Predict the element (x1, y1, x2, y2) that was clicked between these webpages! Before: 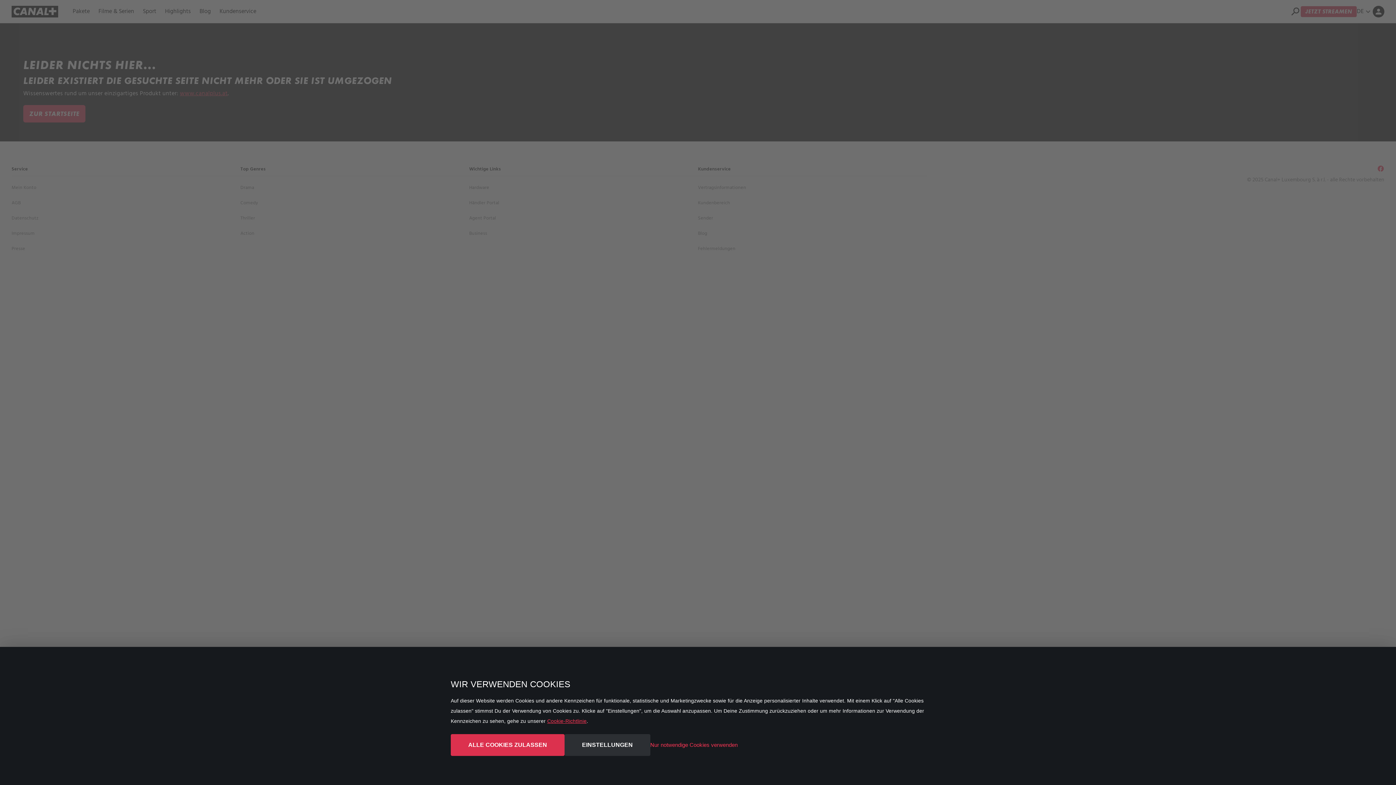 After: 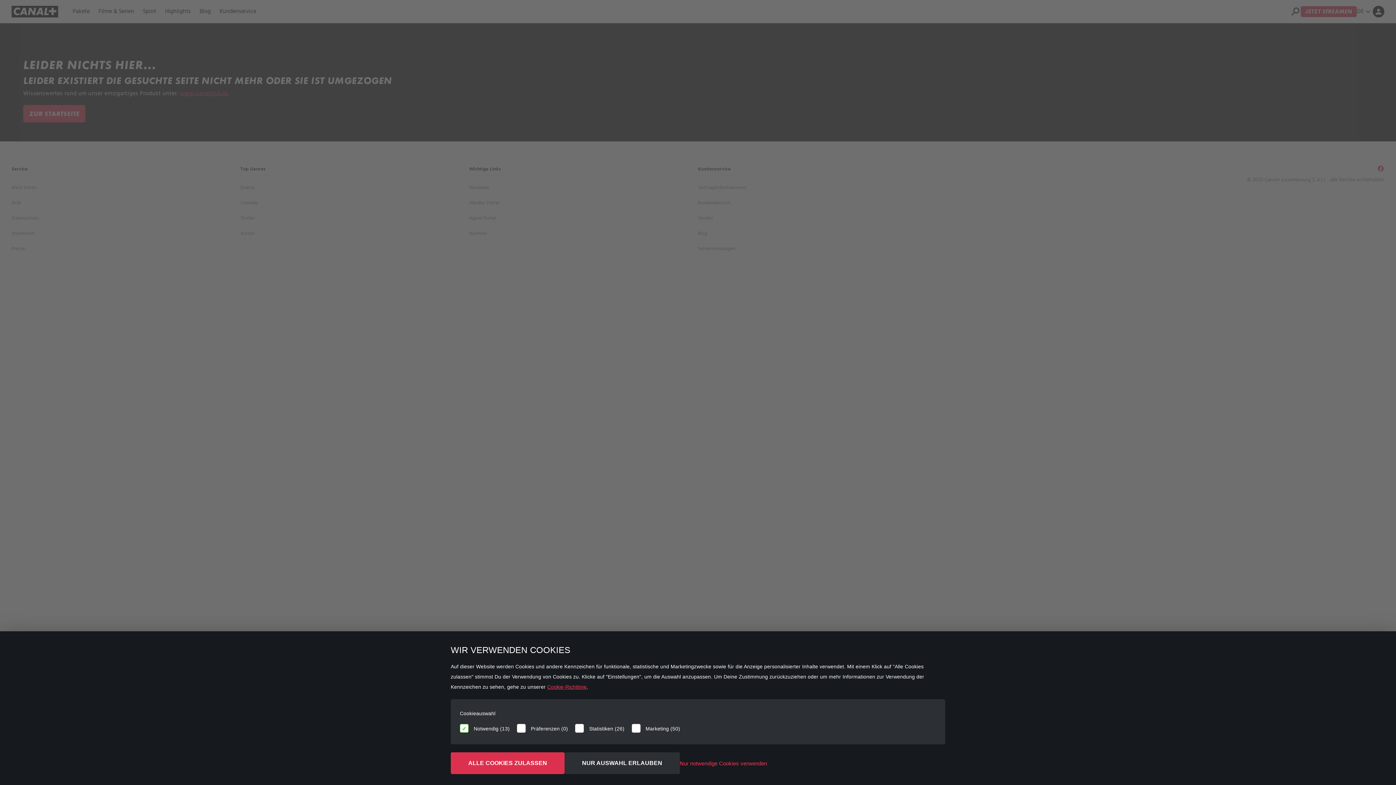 Action: bbox: (564, 734, 650, 756) label: EINSTELLUNGEN